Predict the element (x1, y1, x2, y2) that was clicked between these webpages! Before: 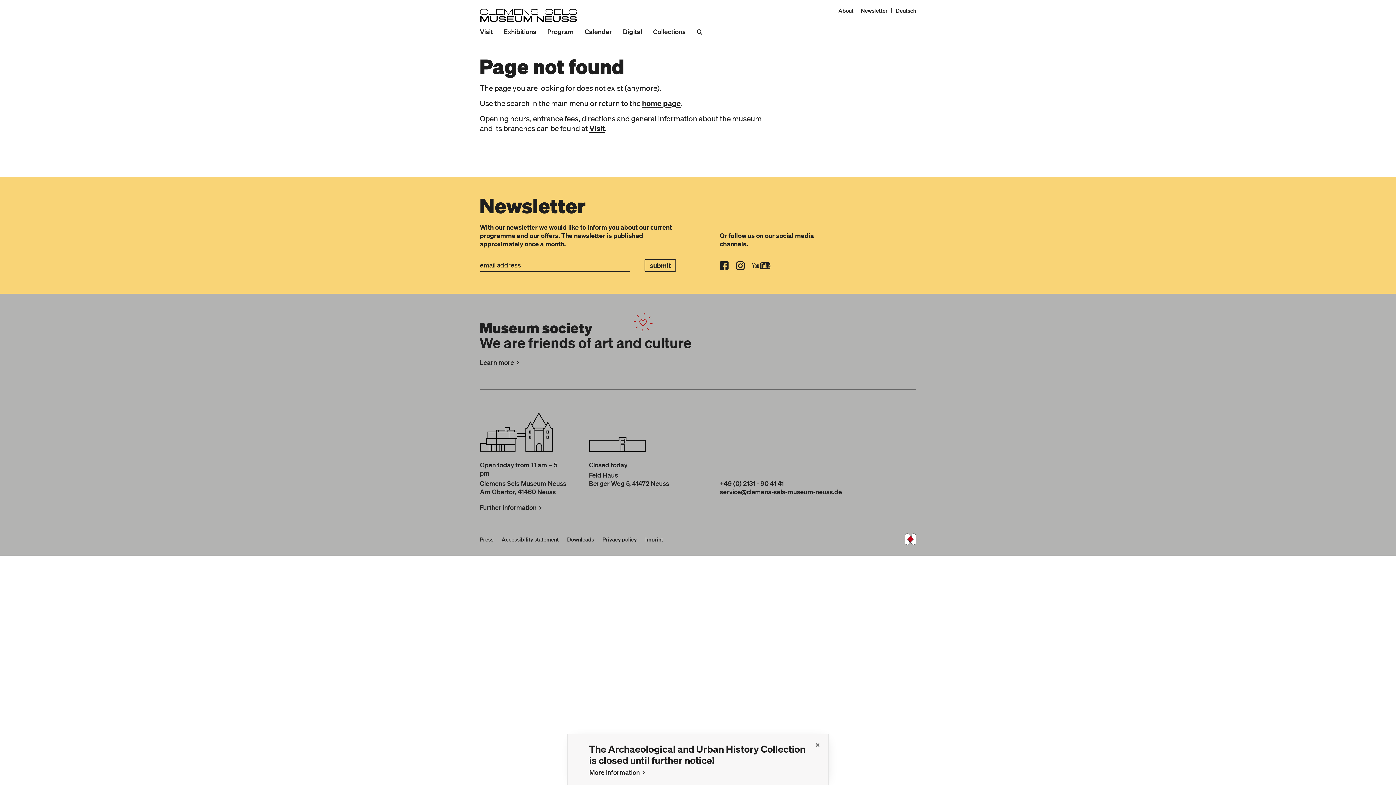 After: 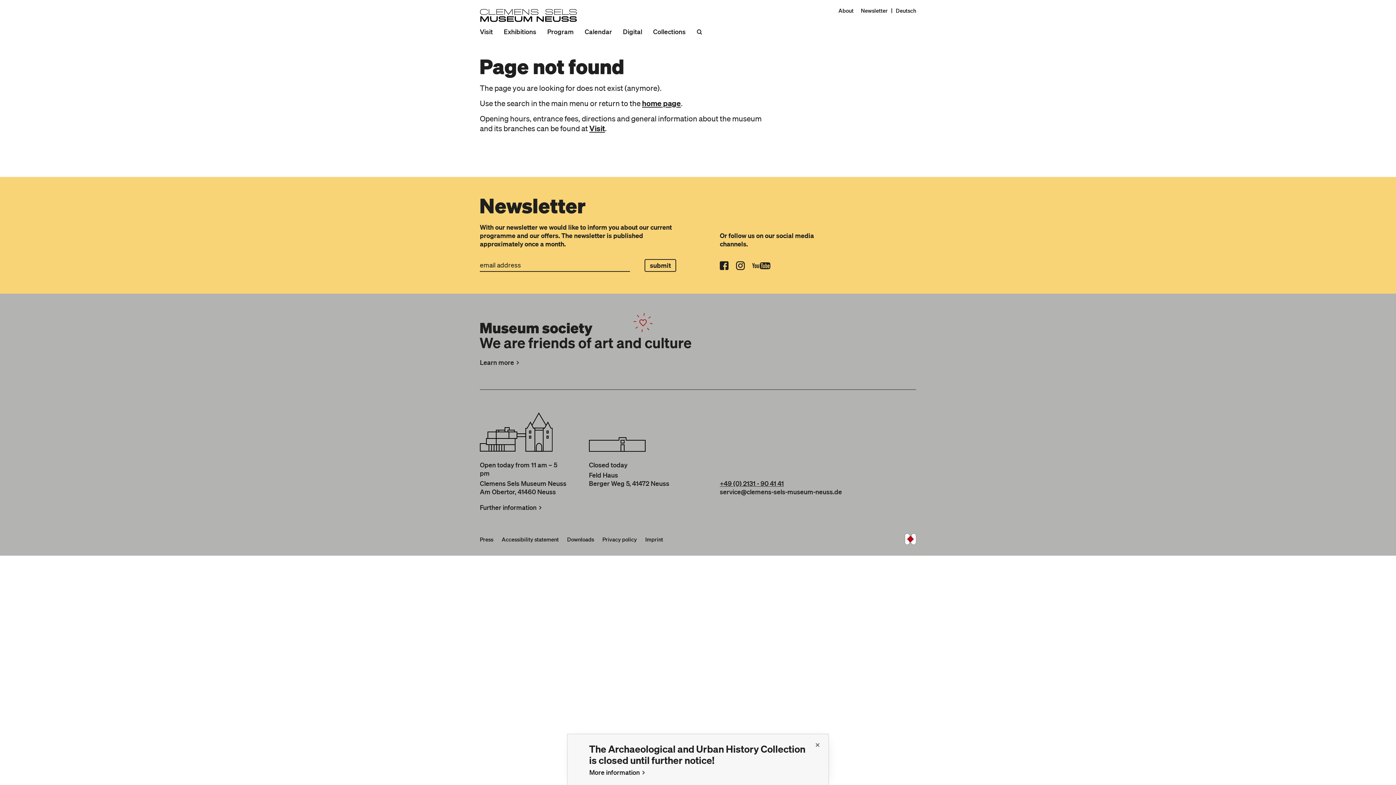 Action: bbox: (720, 479, 784, 487) label: +49 (0) 2131 - 90 41 41